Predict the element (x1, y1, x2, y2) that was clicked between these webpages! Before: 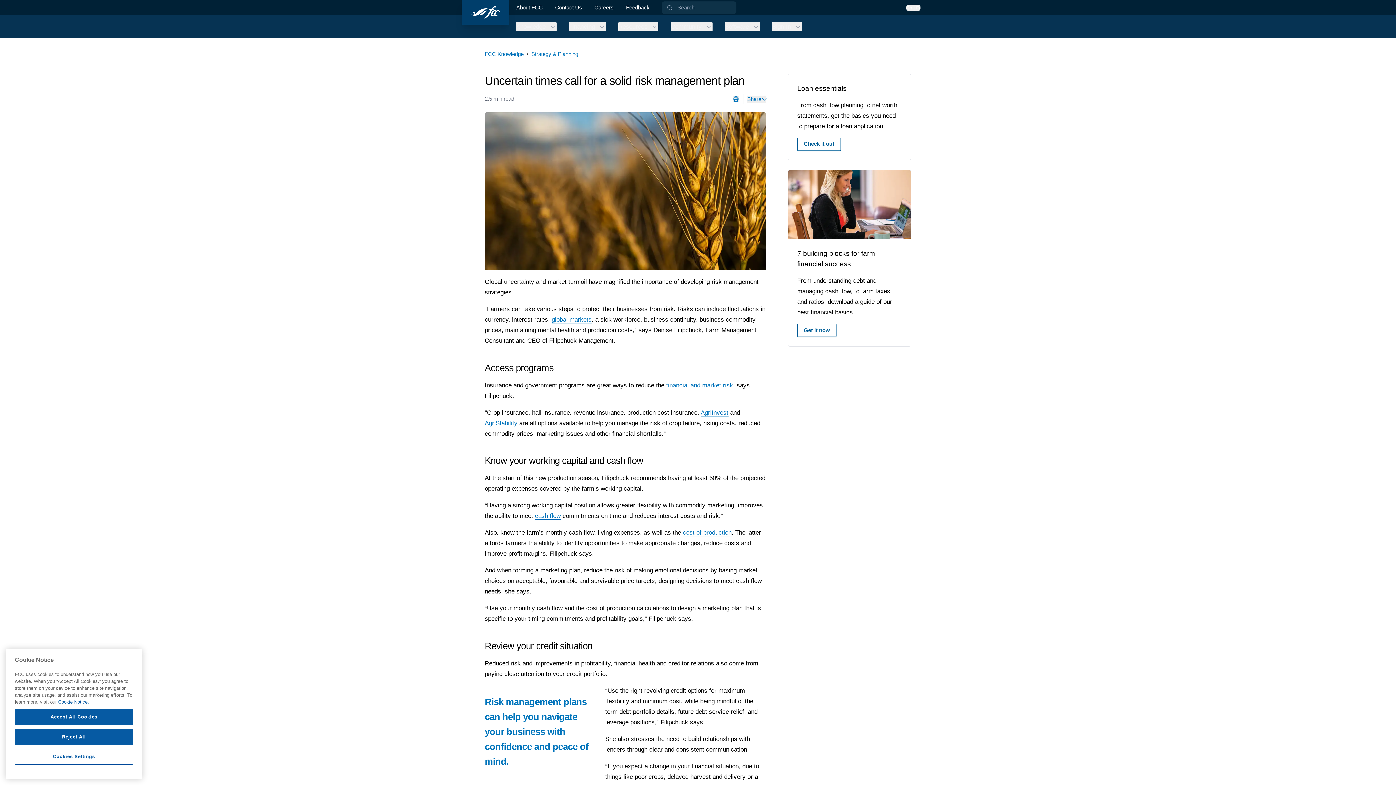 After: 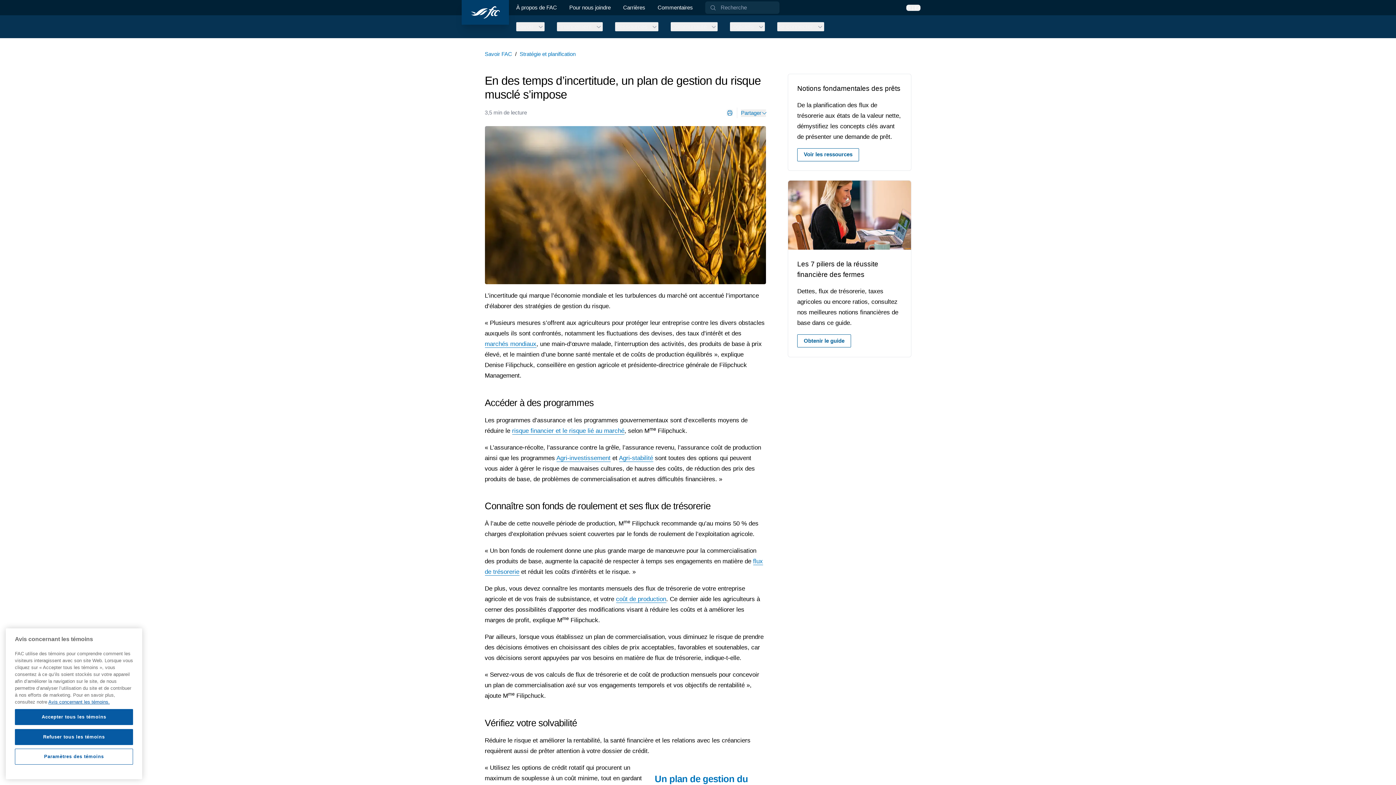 Action: bbox: (906, 4, 920, 10) label: En | Fr